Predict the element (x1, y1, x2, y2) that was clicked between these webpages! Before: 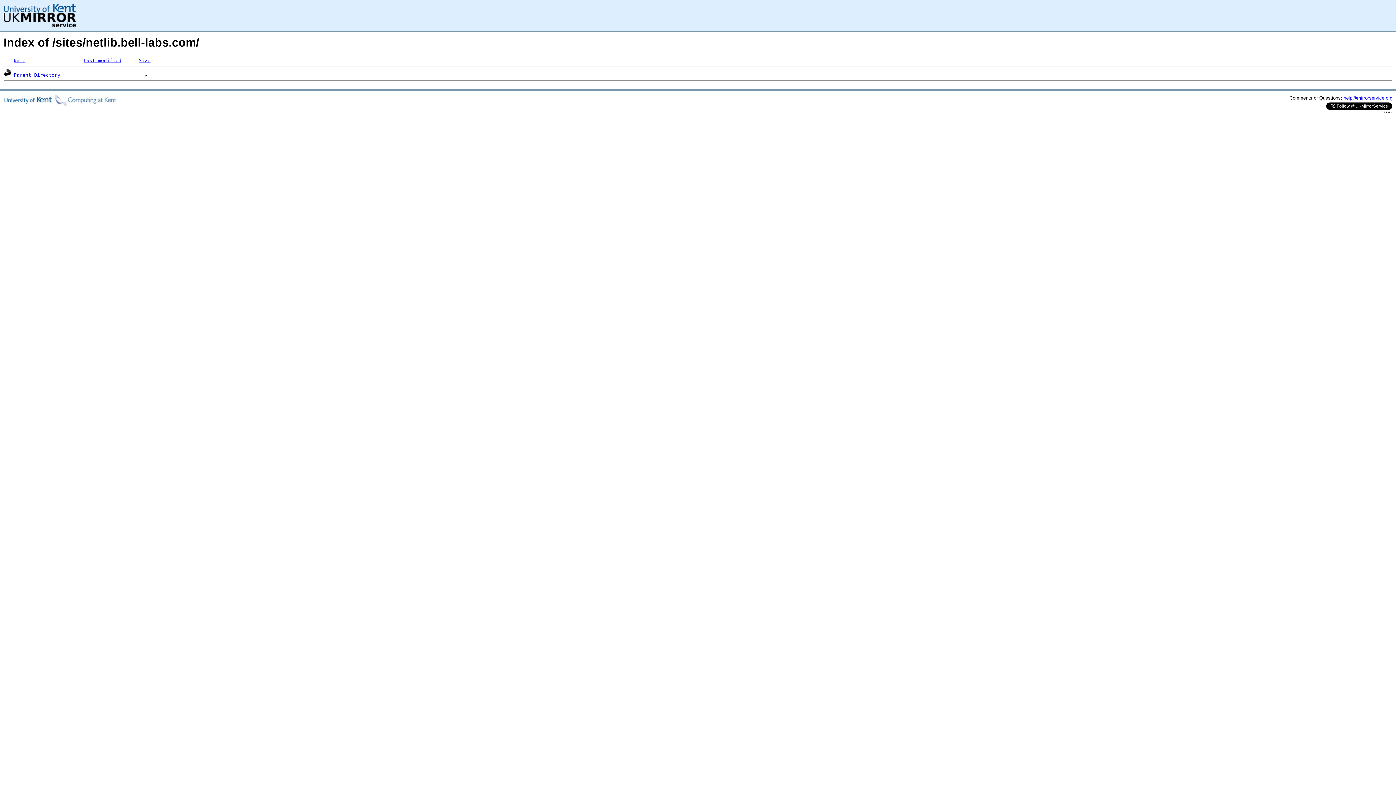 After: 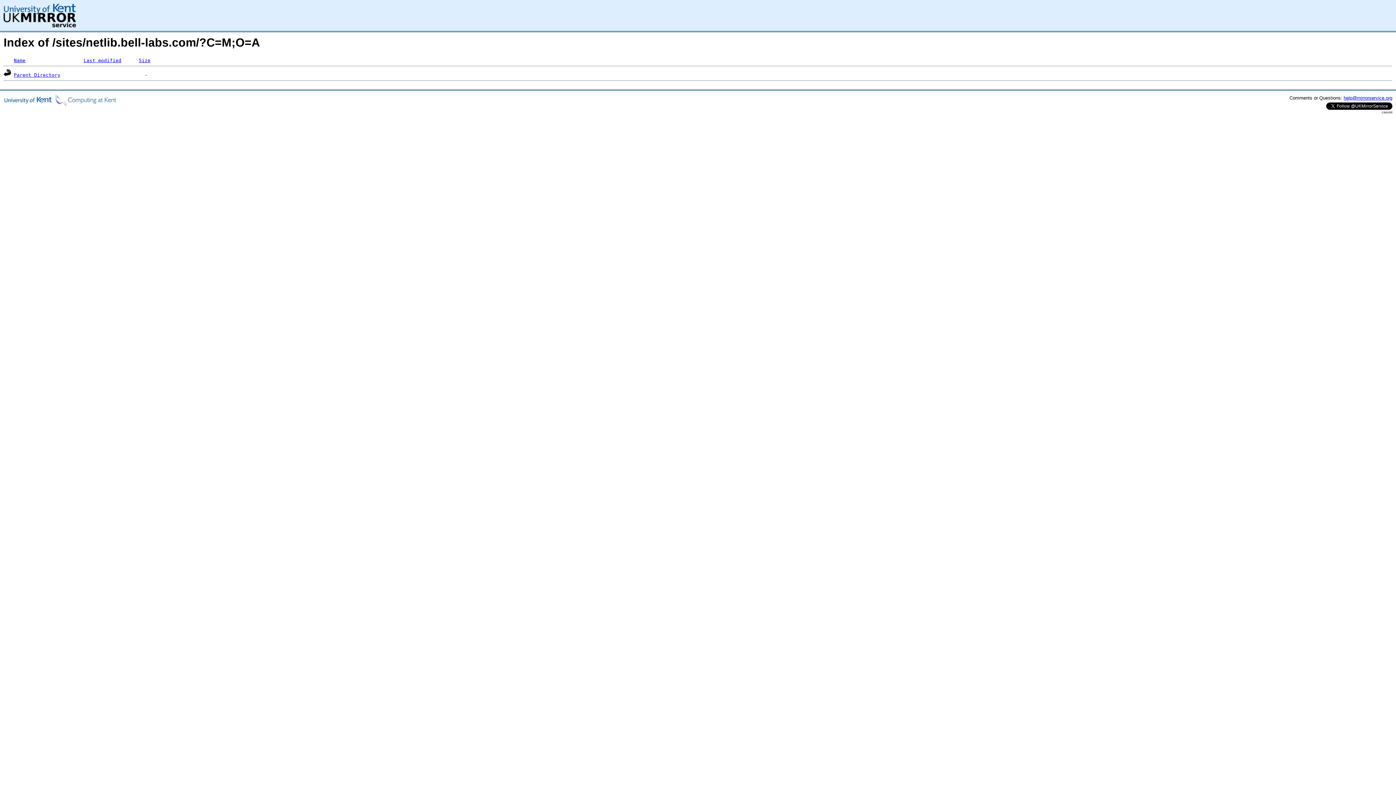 Action: bbox: (83, 57, 121, 63) label: Last modified